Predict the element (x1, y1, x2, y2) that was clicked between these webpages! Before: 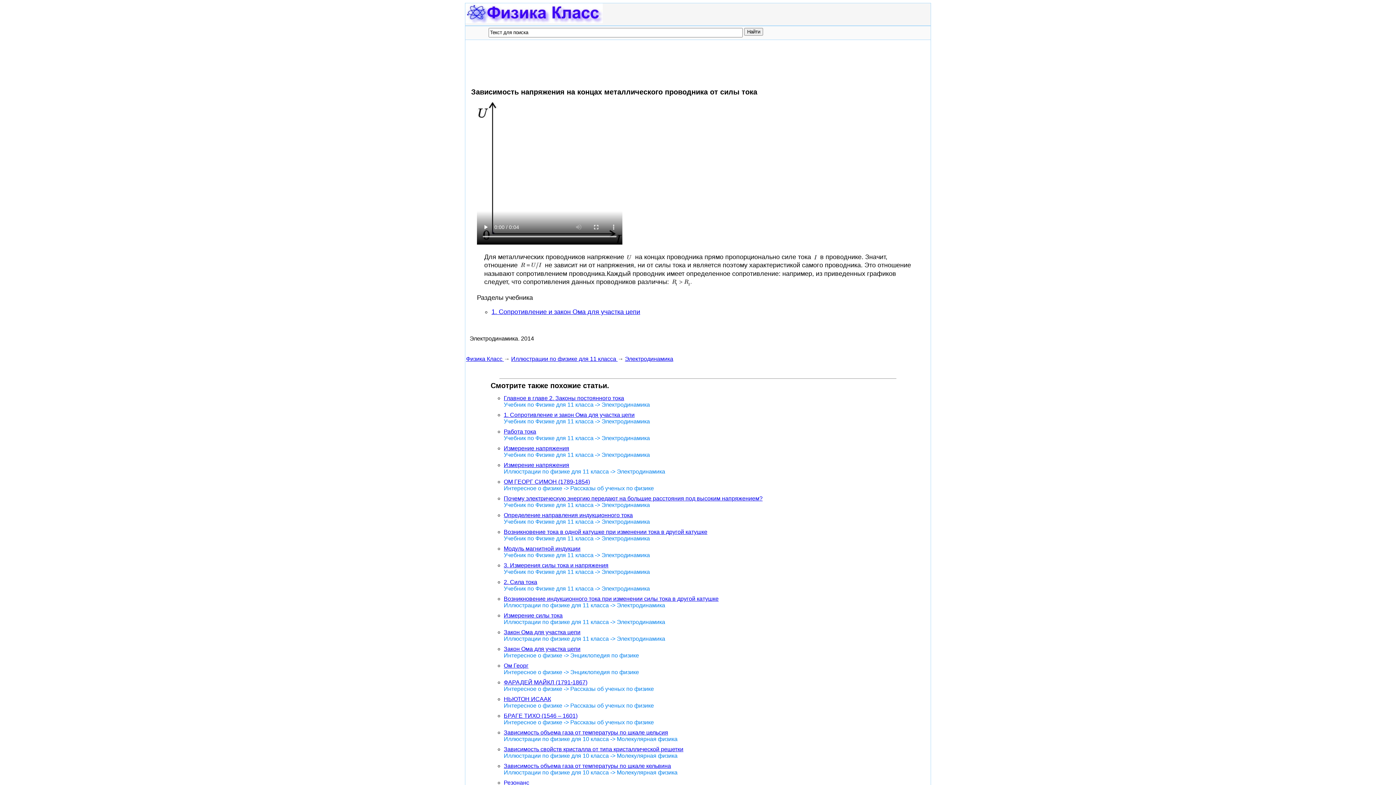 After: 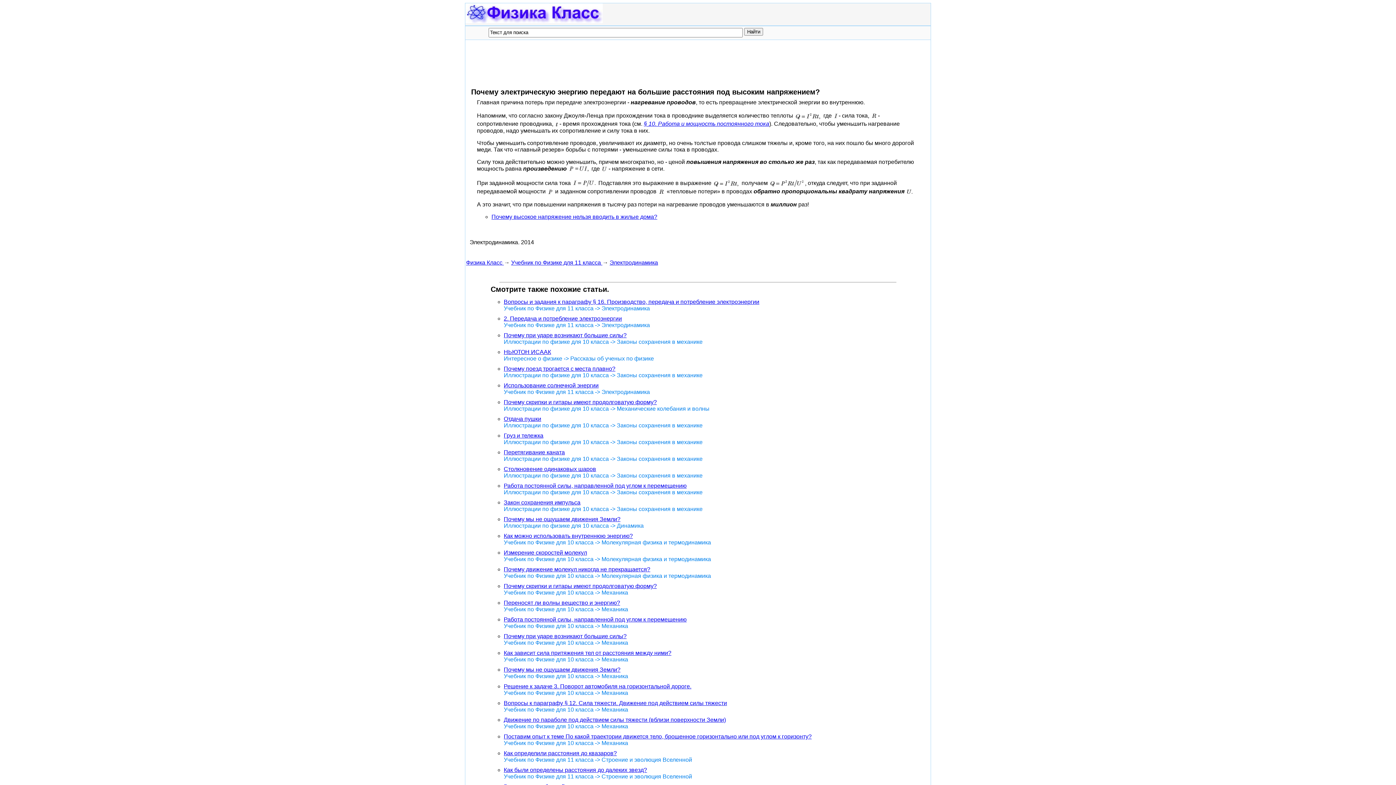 Action: bbox: (503, 495, 762, 501) label: Почему электрическую энергию передают на большие расстояния под высоким напряжением?